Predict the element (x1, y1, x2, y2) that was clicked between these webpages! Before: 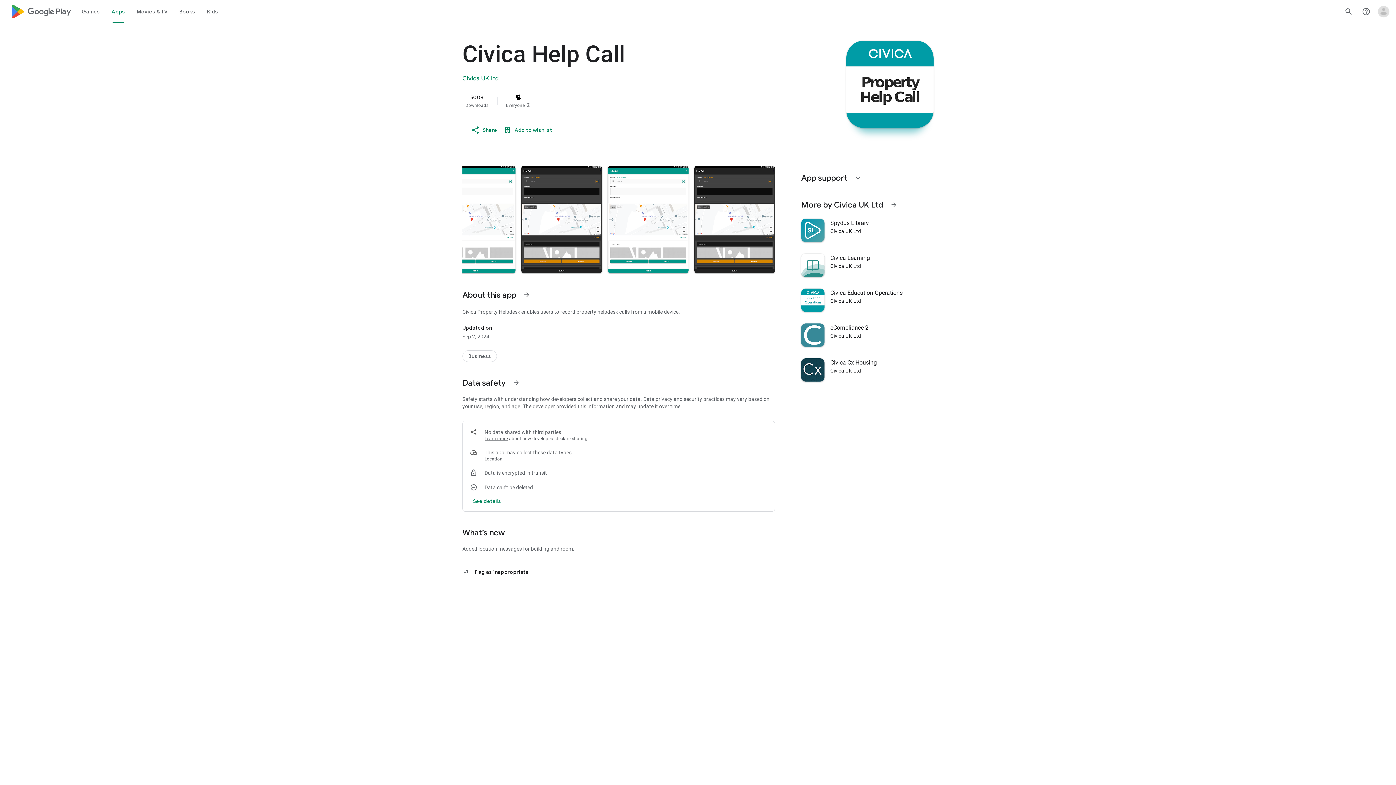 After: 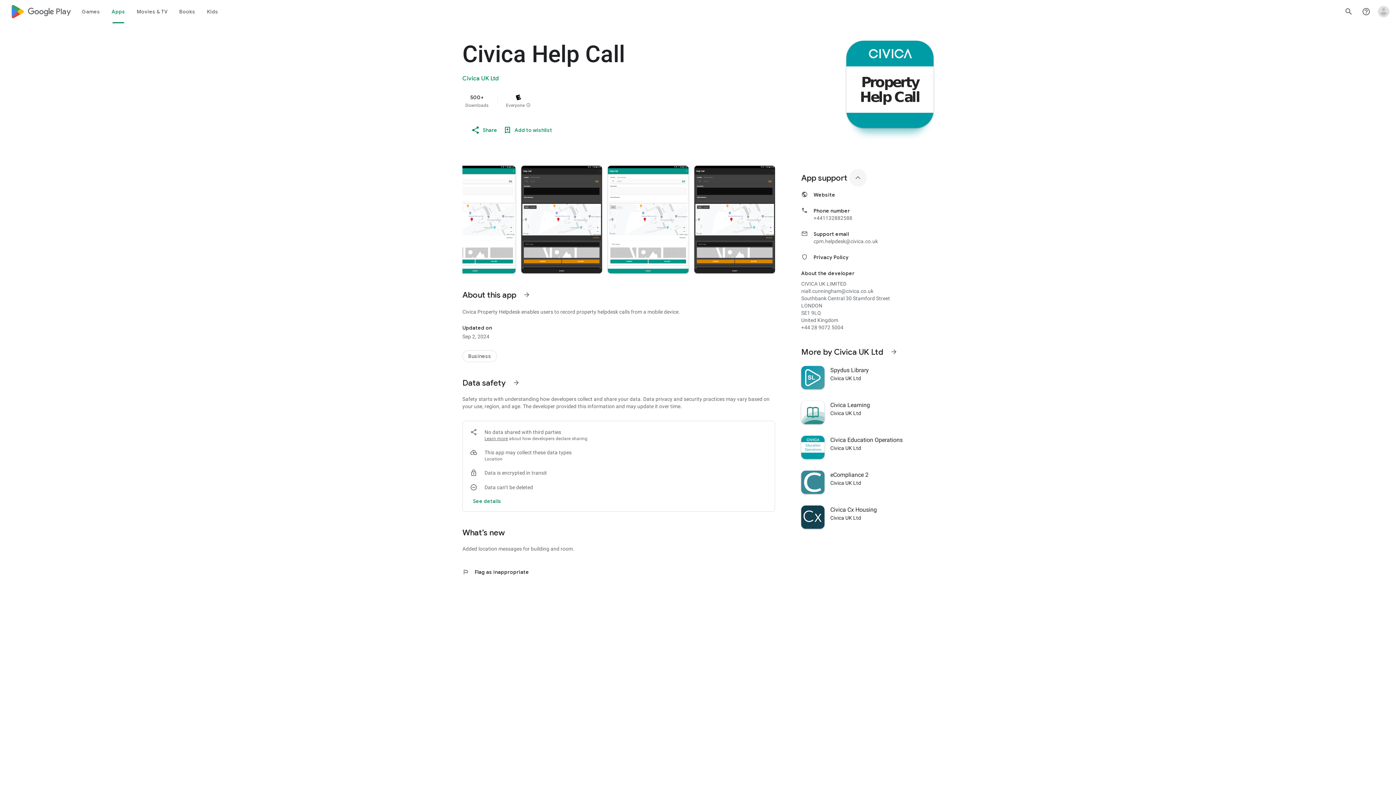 Action: label: Expand bbox: (849, 169, 866, 186)